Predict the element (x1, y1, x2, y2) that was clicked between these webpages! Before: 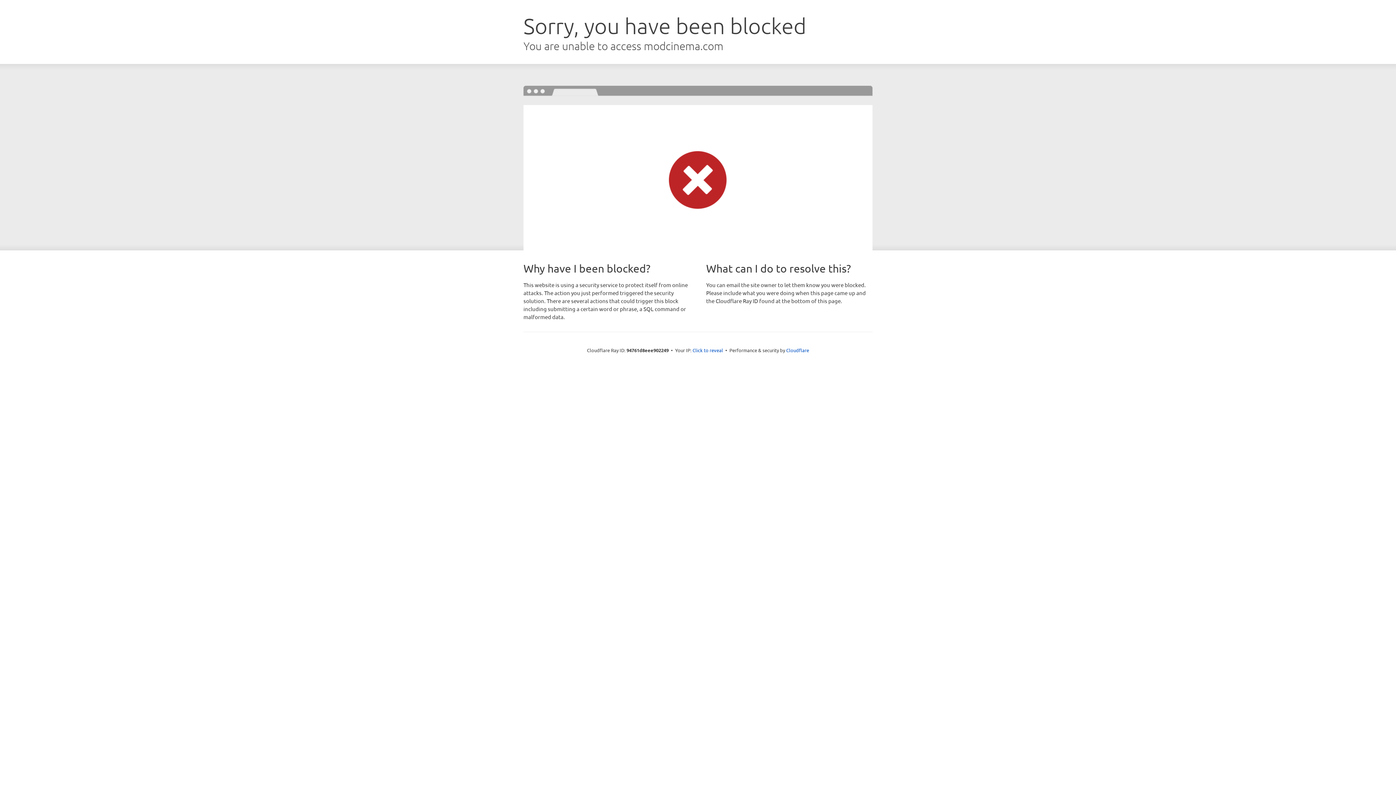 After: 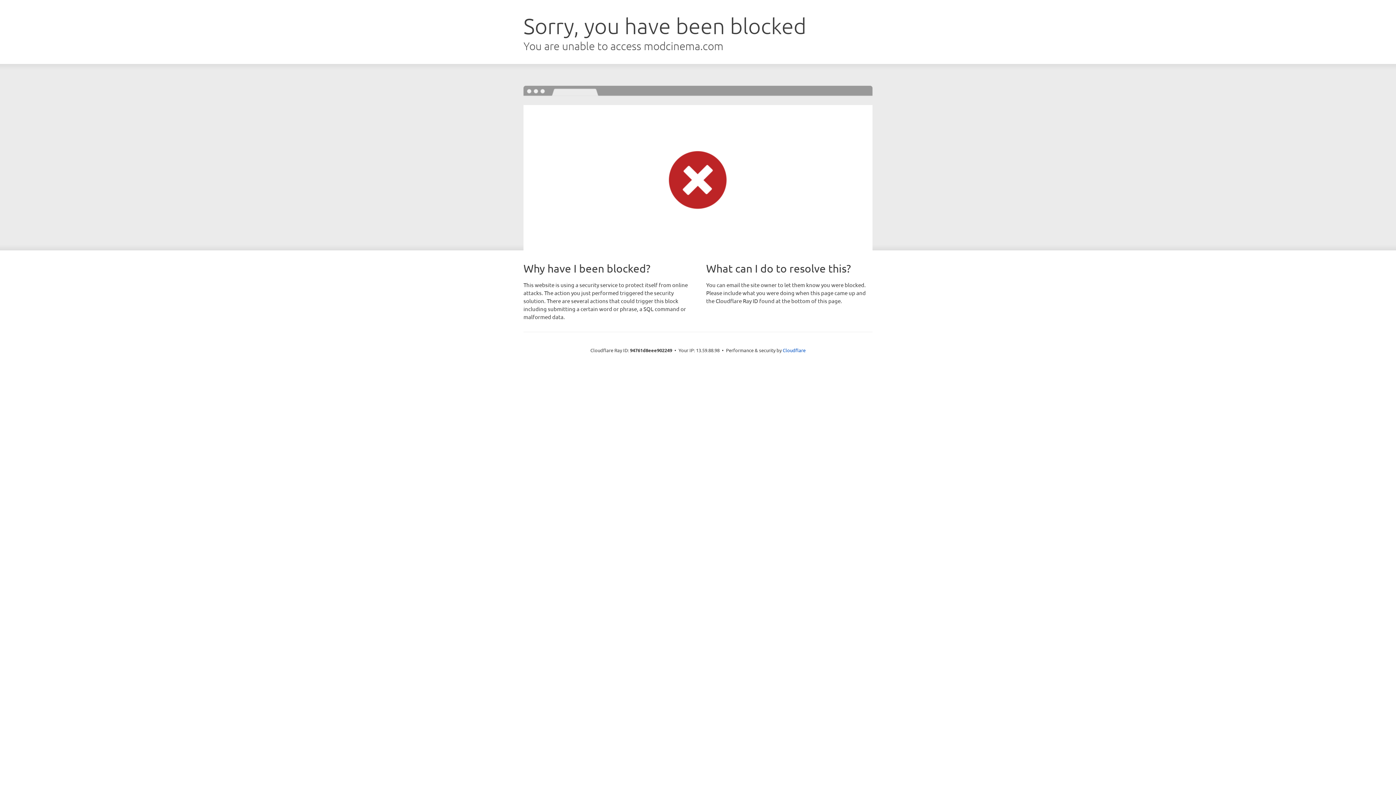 Action: label: Click to reveal bbox: (692, 346, 723, 353)